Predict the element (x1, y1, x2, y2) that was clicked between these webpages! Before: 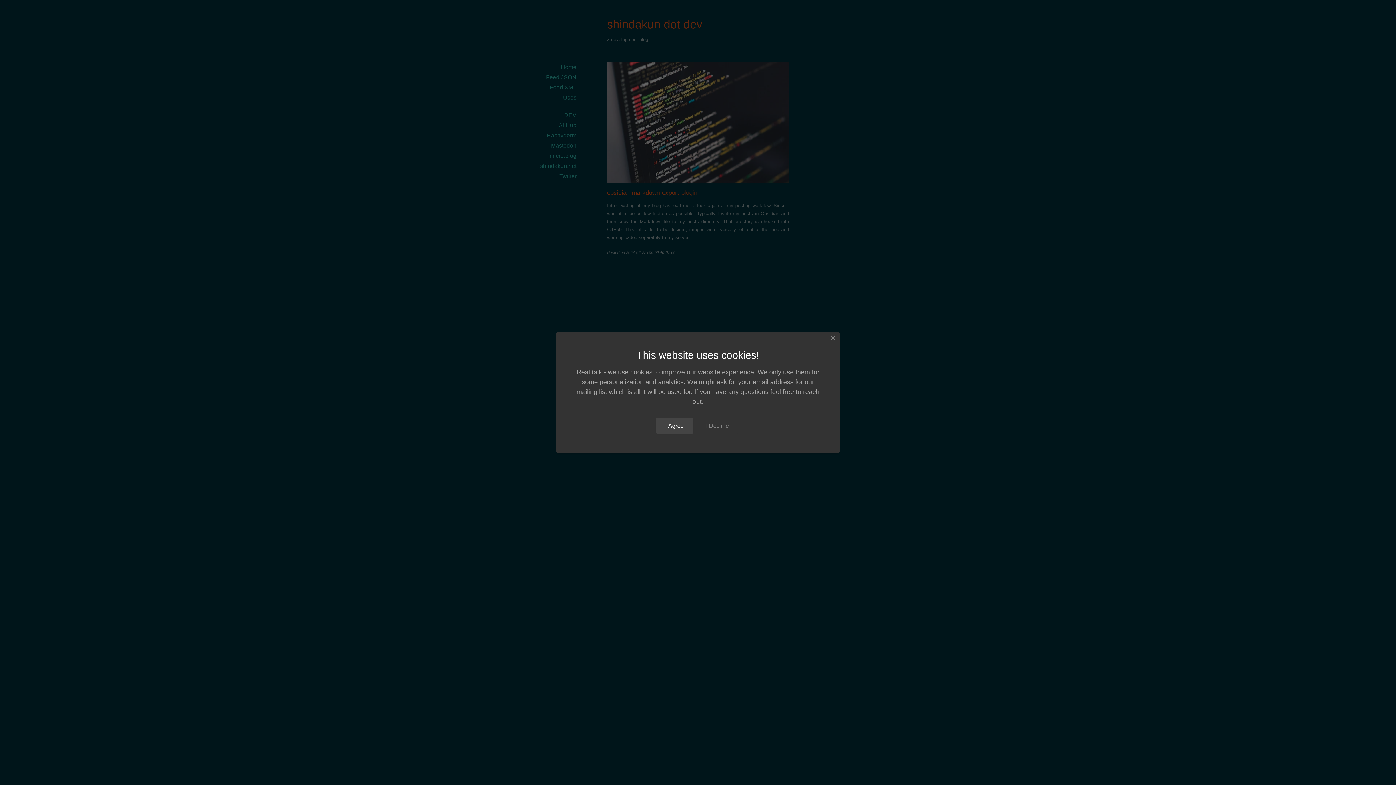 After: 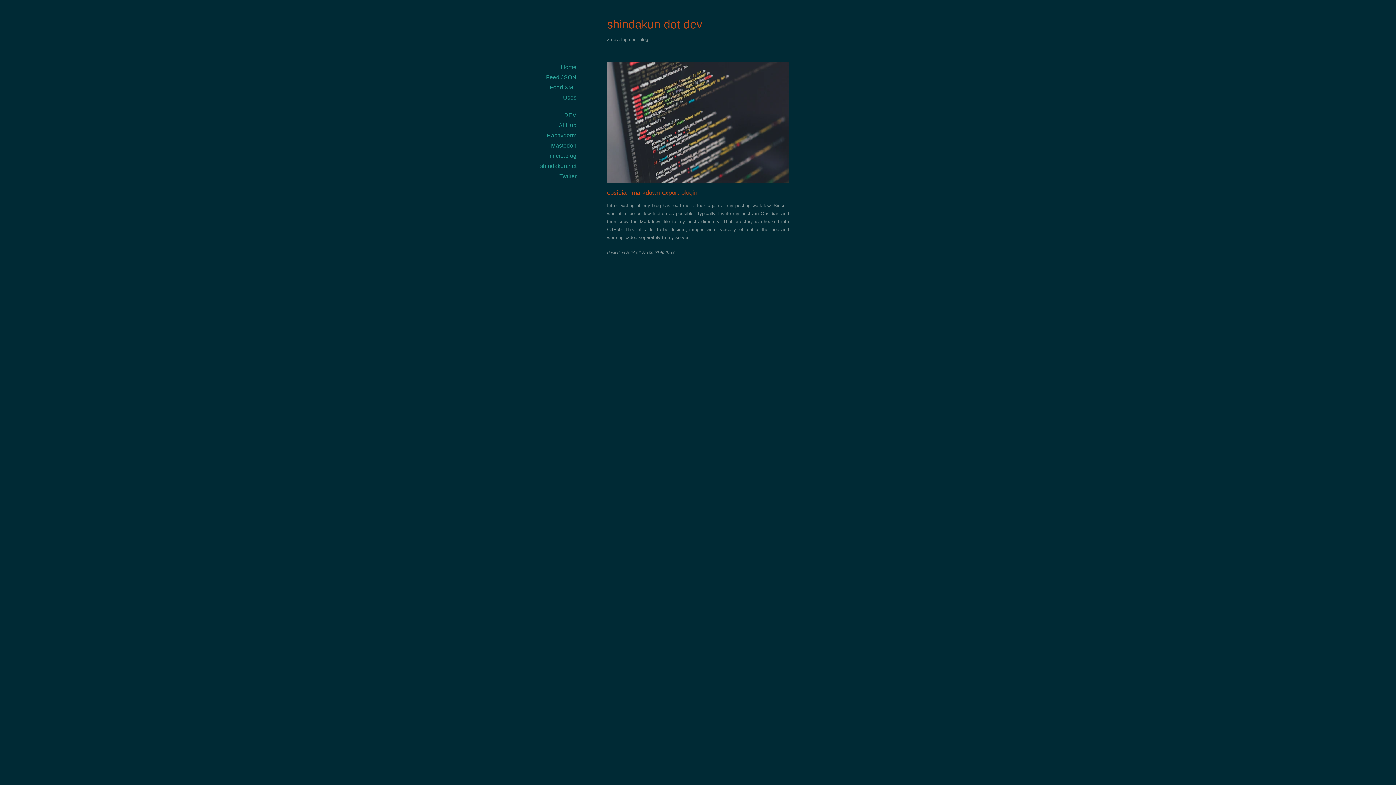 Action: bbox: (656, 417, 693, 434) label: I Agree